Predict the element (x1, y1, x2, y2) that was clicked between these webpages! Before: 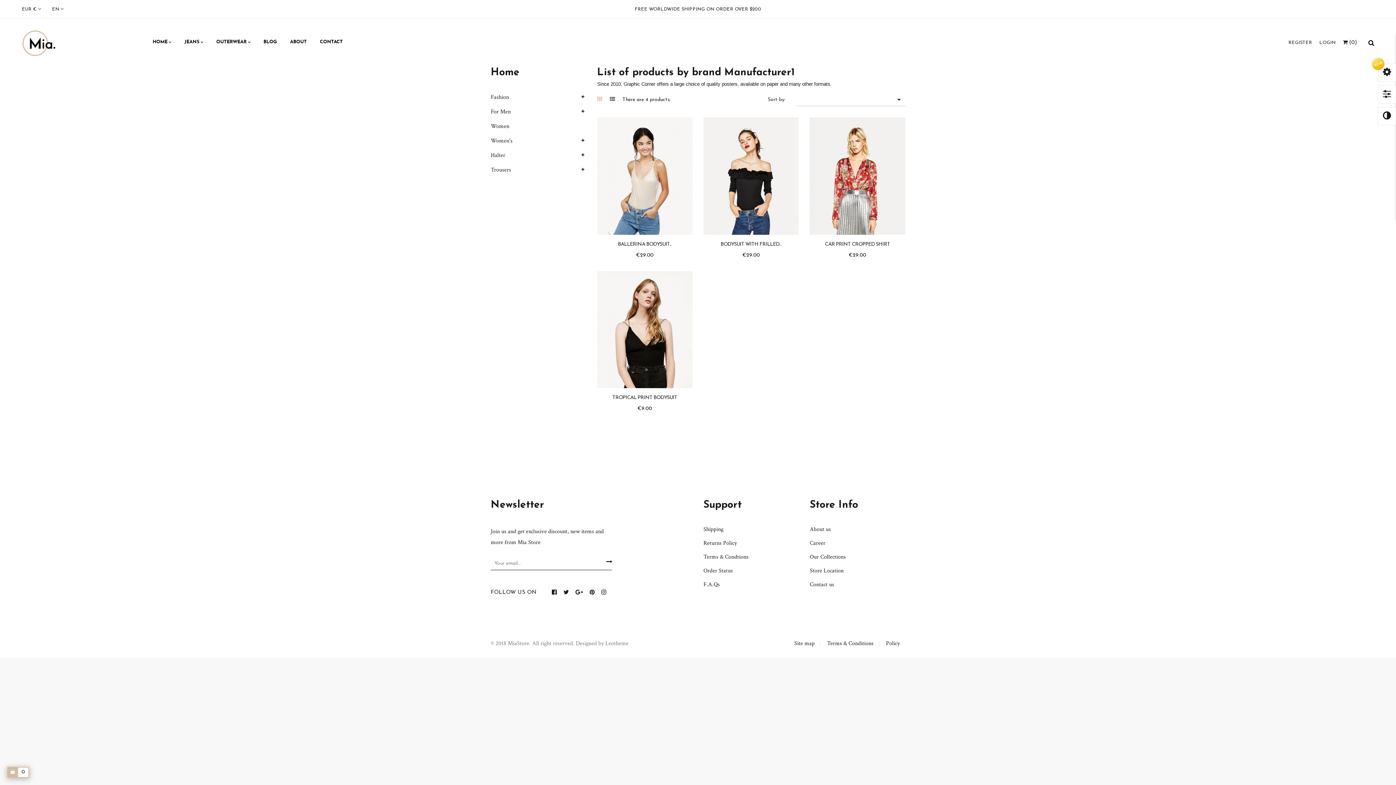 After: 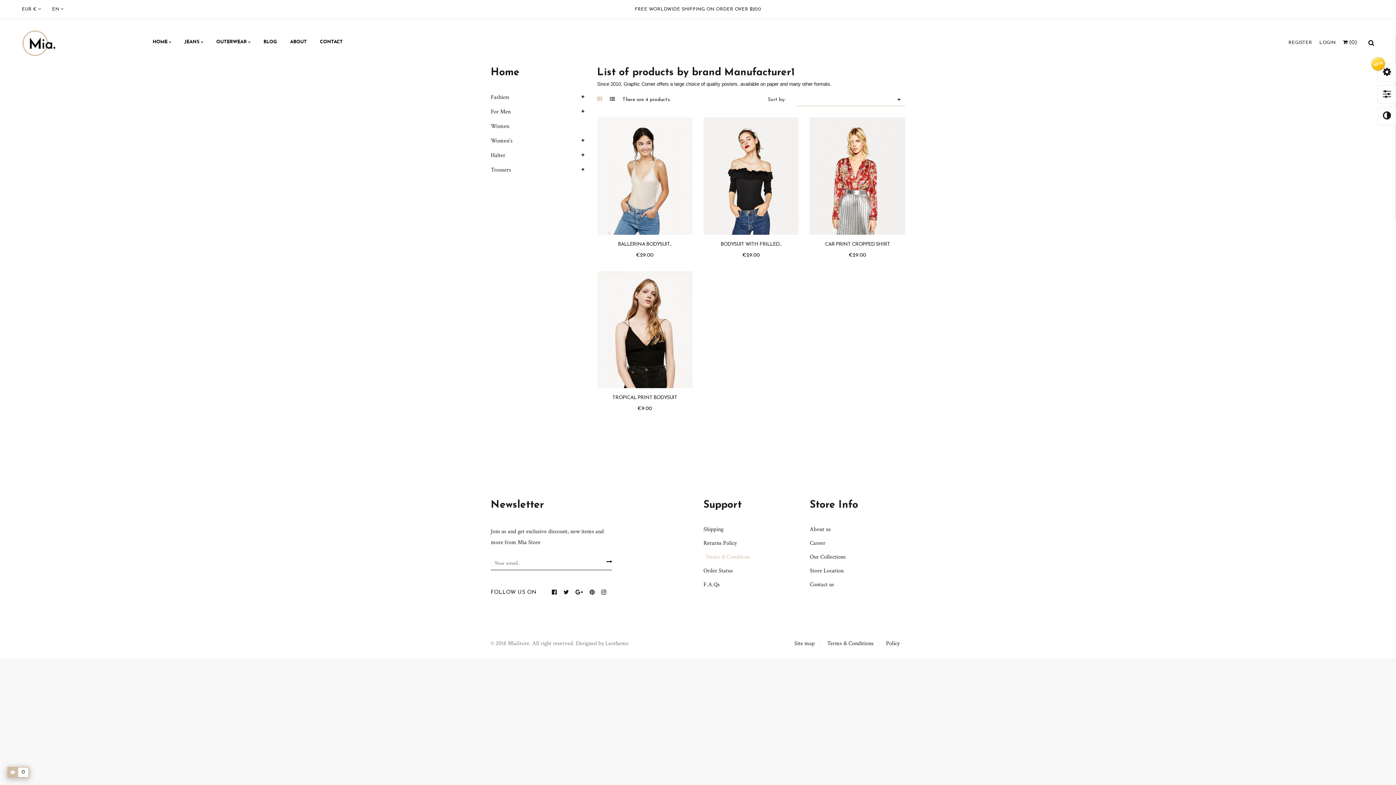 Action: label: Terms & Condtions bbox: (703, 553, 748, 561)